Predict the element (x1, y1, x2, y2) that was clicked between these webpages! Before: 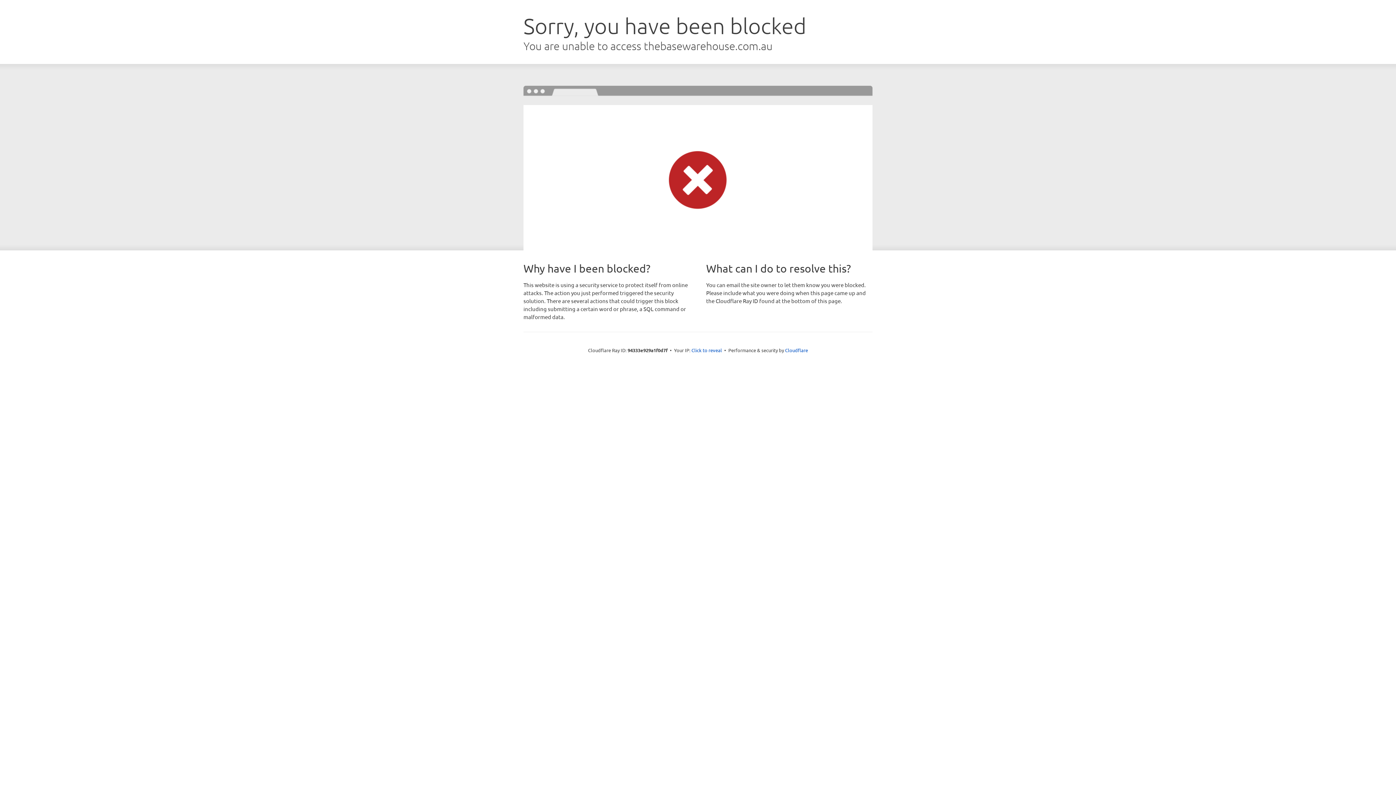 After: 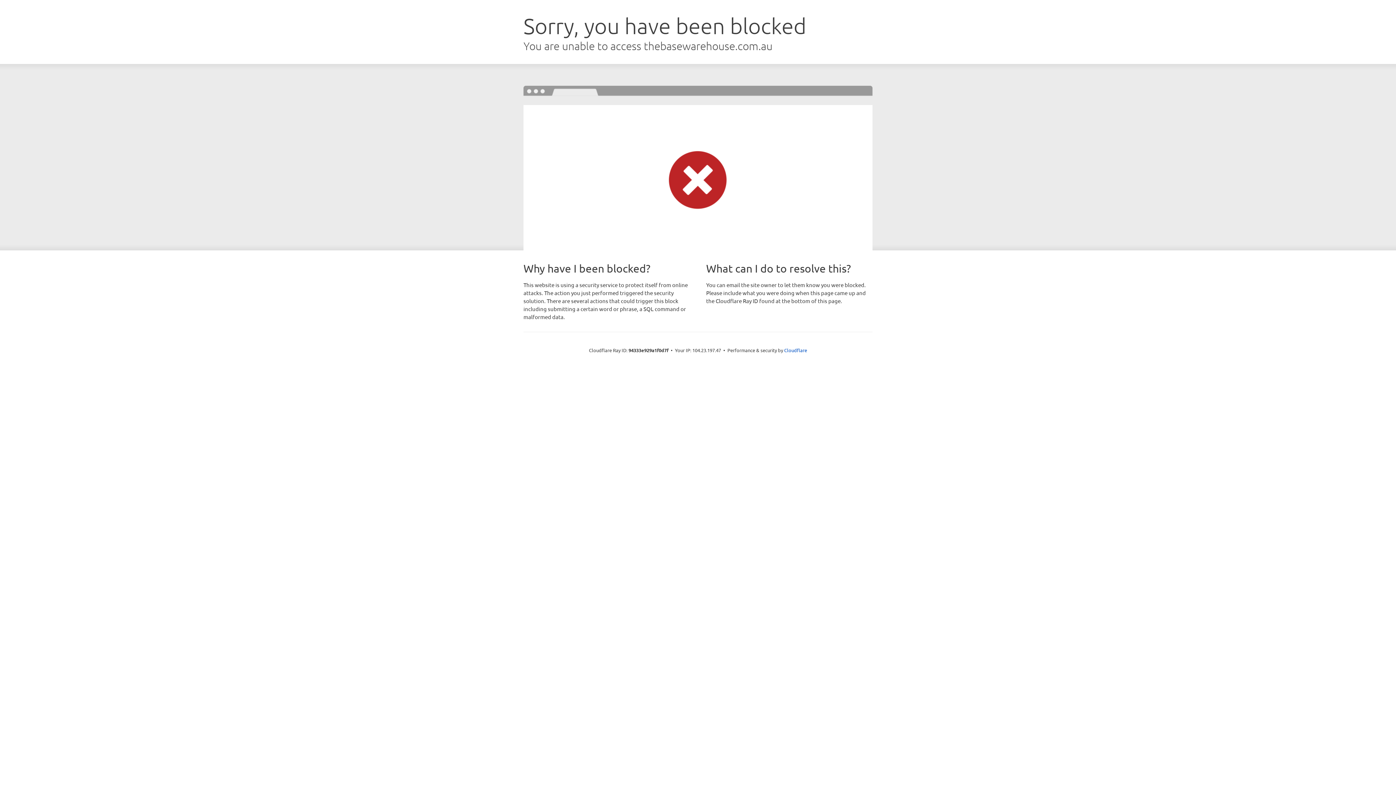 Action: label: Click to reveal bbox: (691, 346, 722, 353)